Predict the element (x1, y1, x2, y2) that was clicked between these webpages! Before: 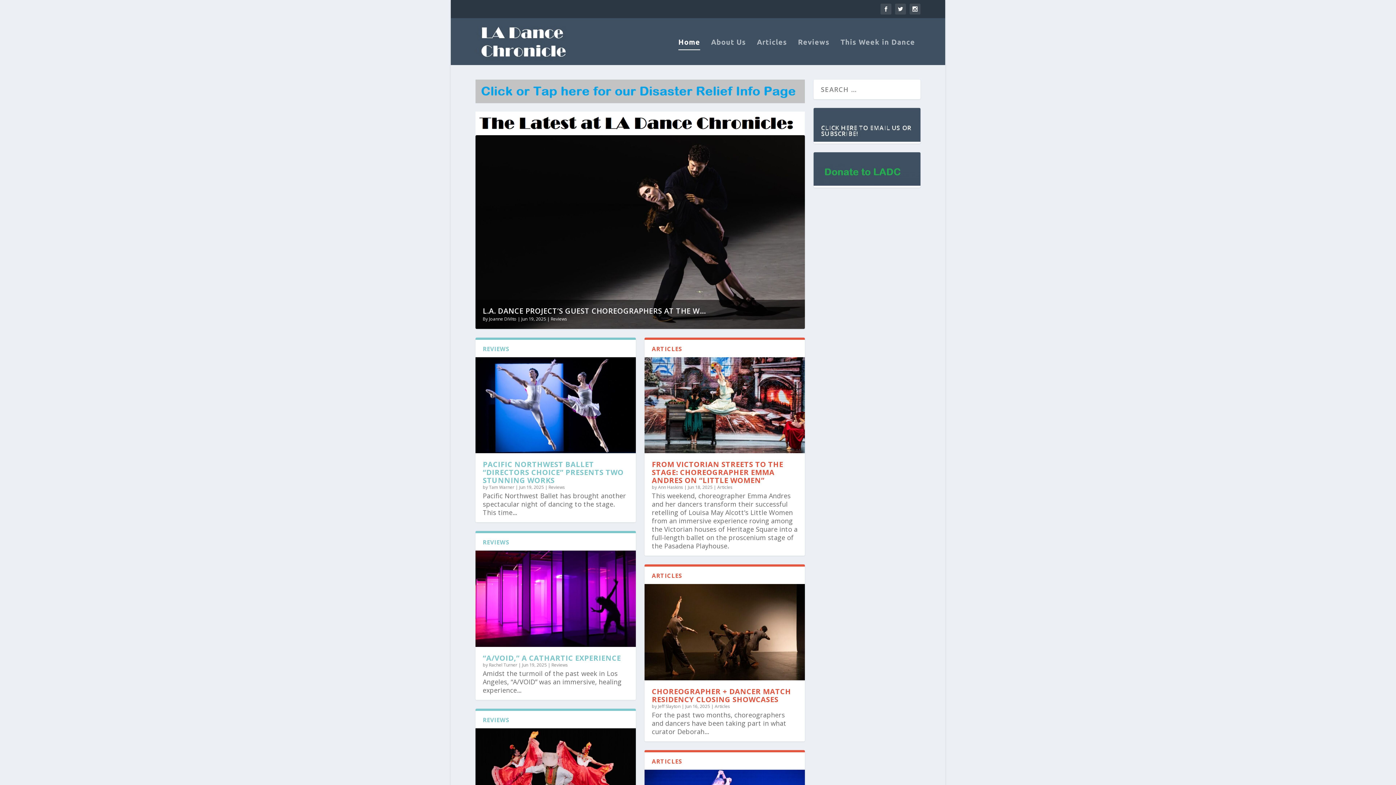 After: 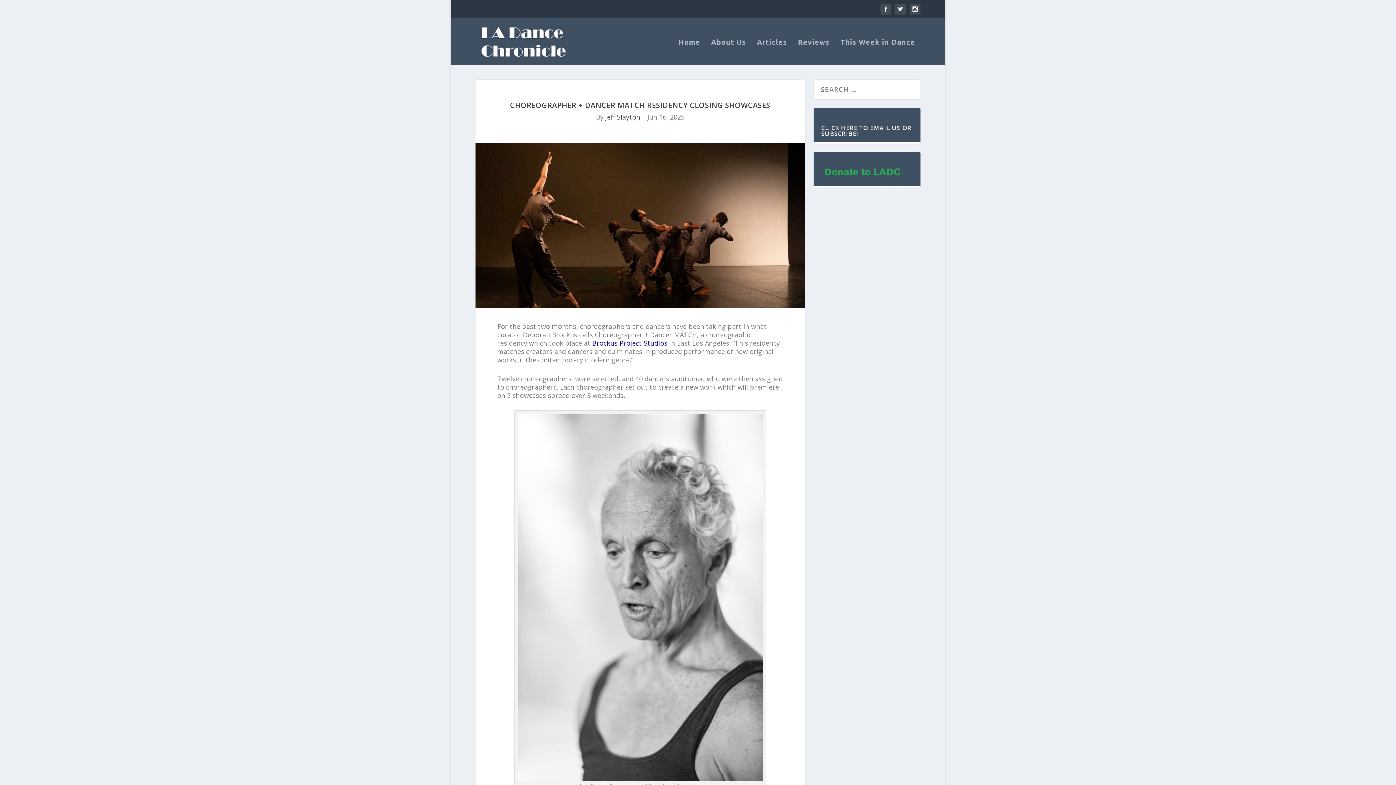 Action: bbox: (644, 584, 805, 680)